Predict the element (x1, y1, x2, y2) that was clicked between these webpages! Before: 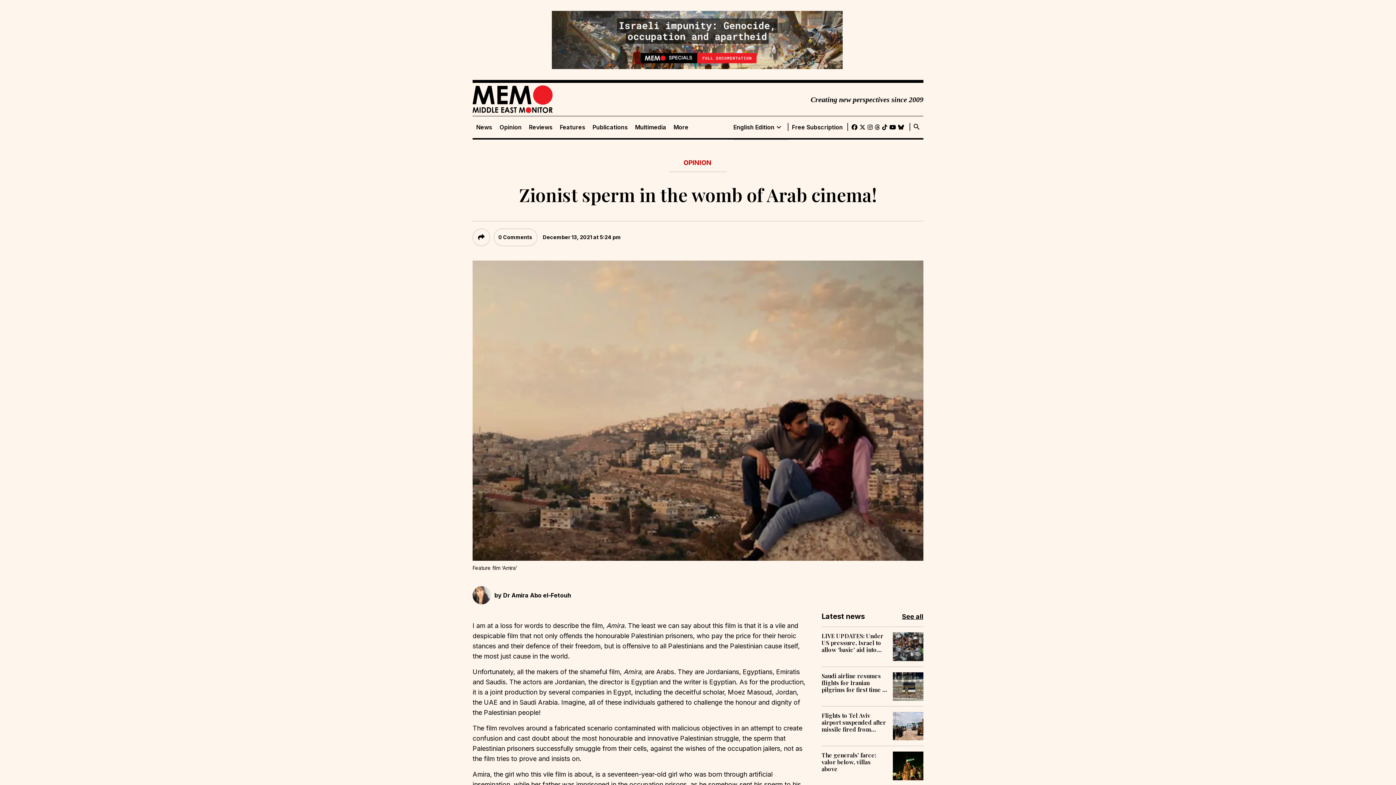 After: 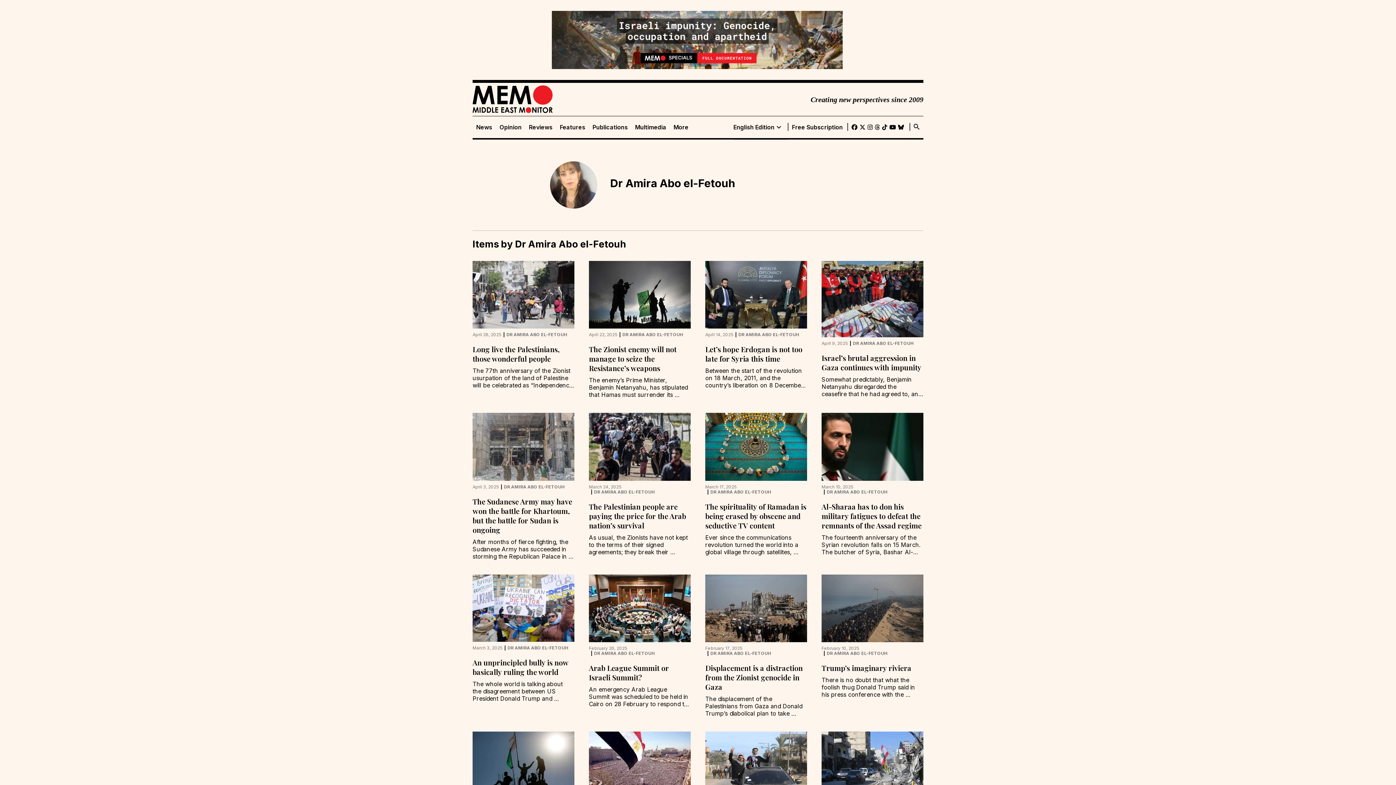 Action: bbox: (503, 592, 571, 599) label: Dr Amira Abo el-Fetouh